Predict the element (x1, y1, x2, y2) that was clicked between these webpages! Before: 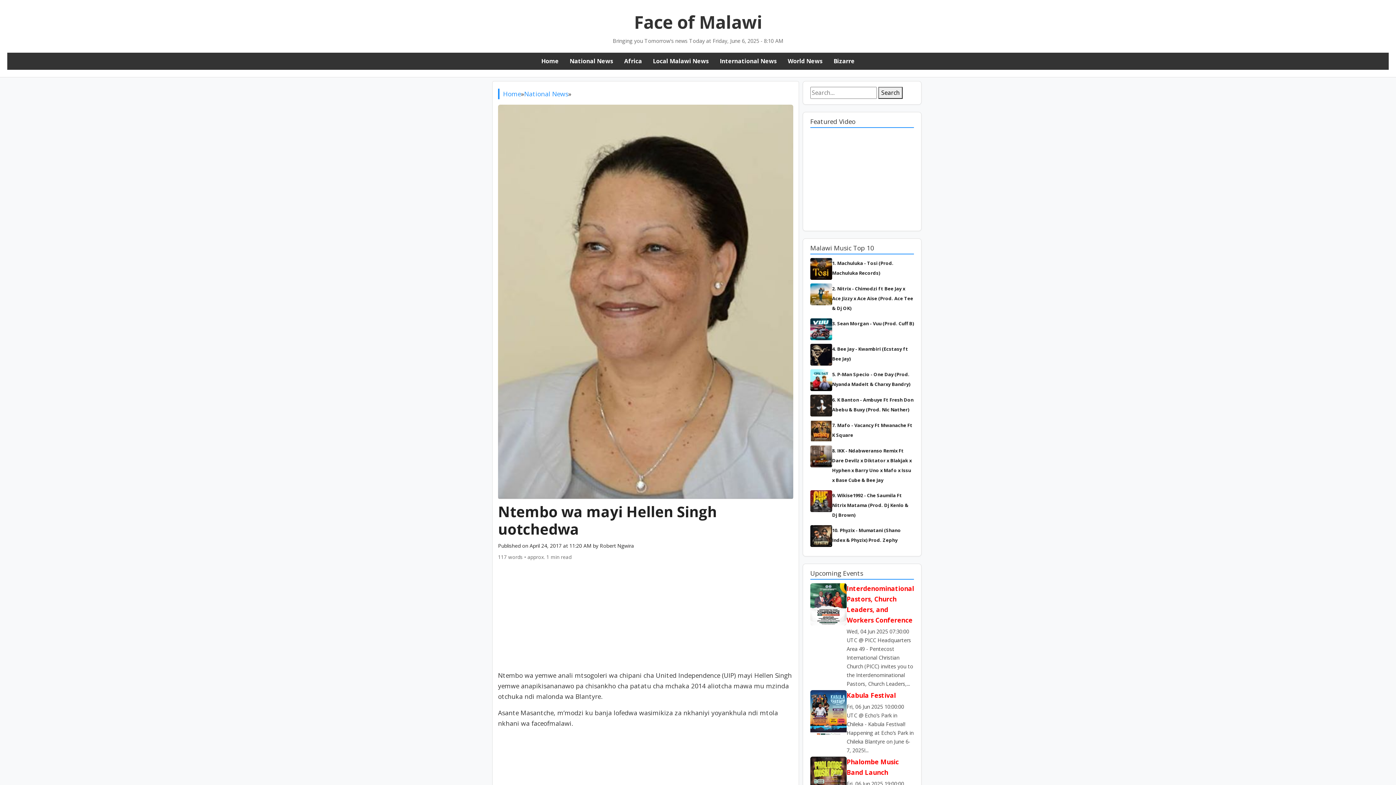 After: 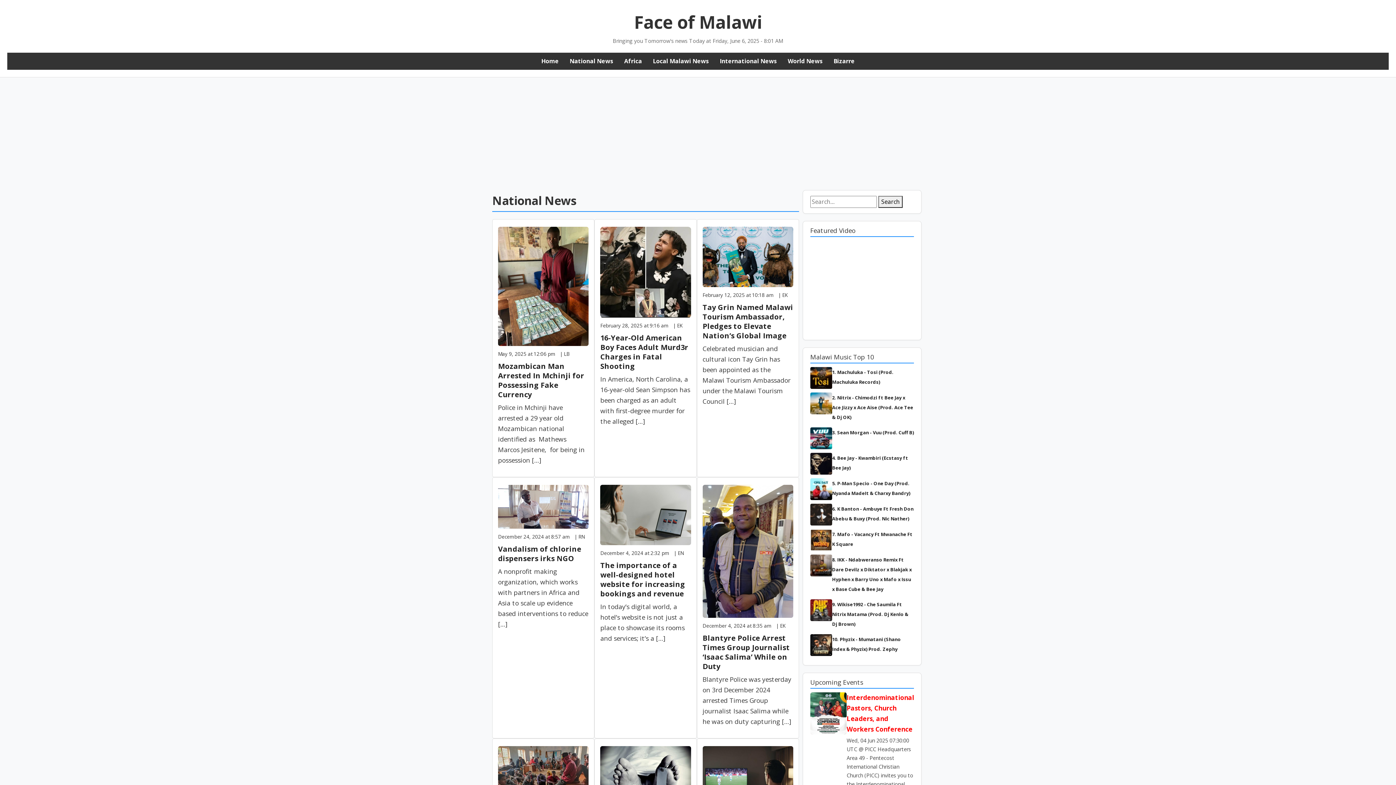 Action: label: National News bbox: (569, 57, 613, 65)